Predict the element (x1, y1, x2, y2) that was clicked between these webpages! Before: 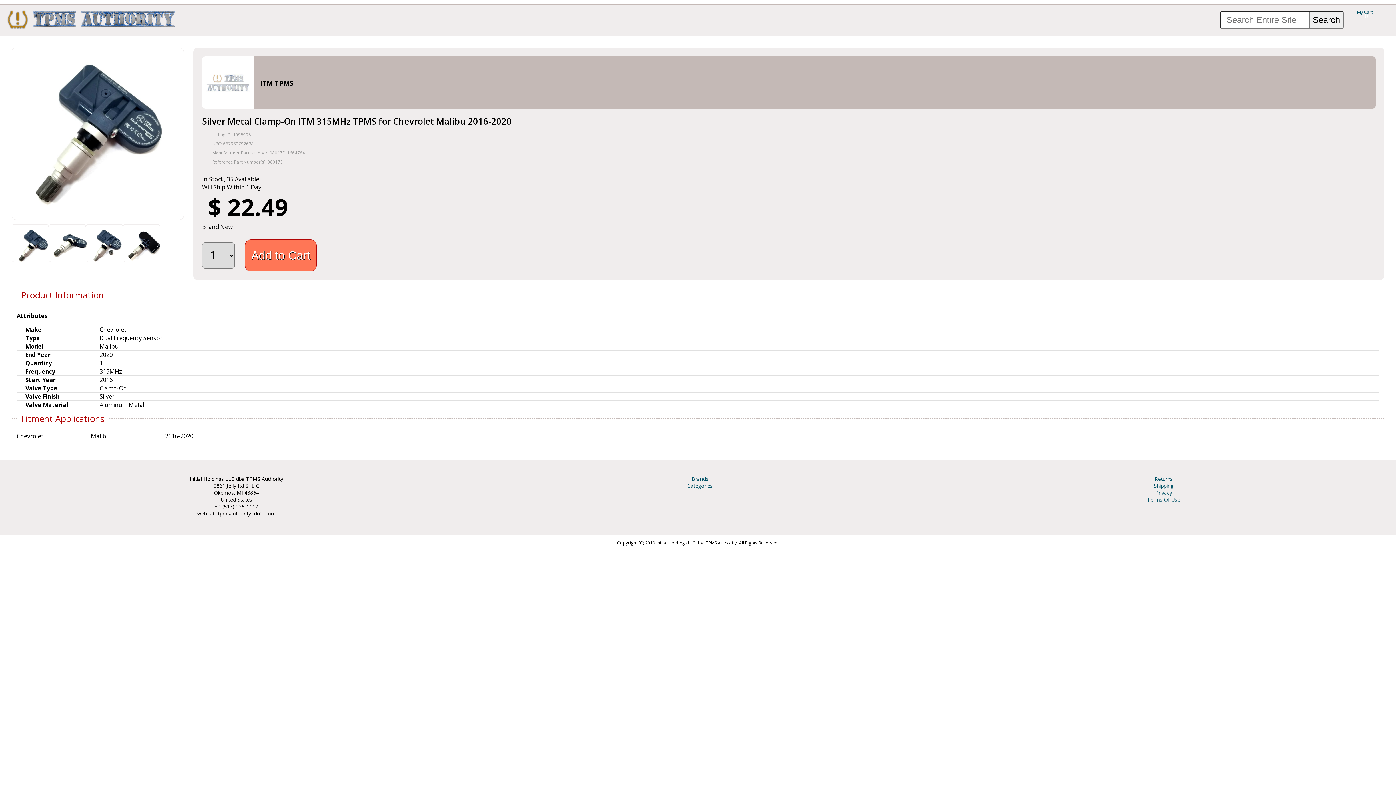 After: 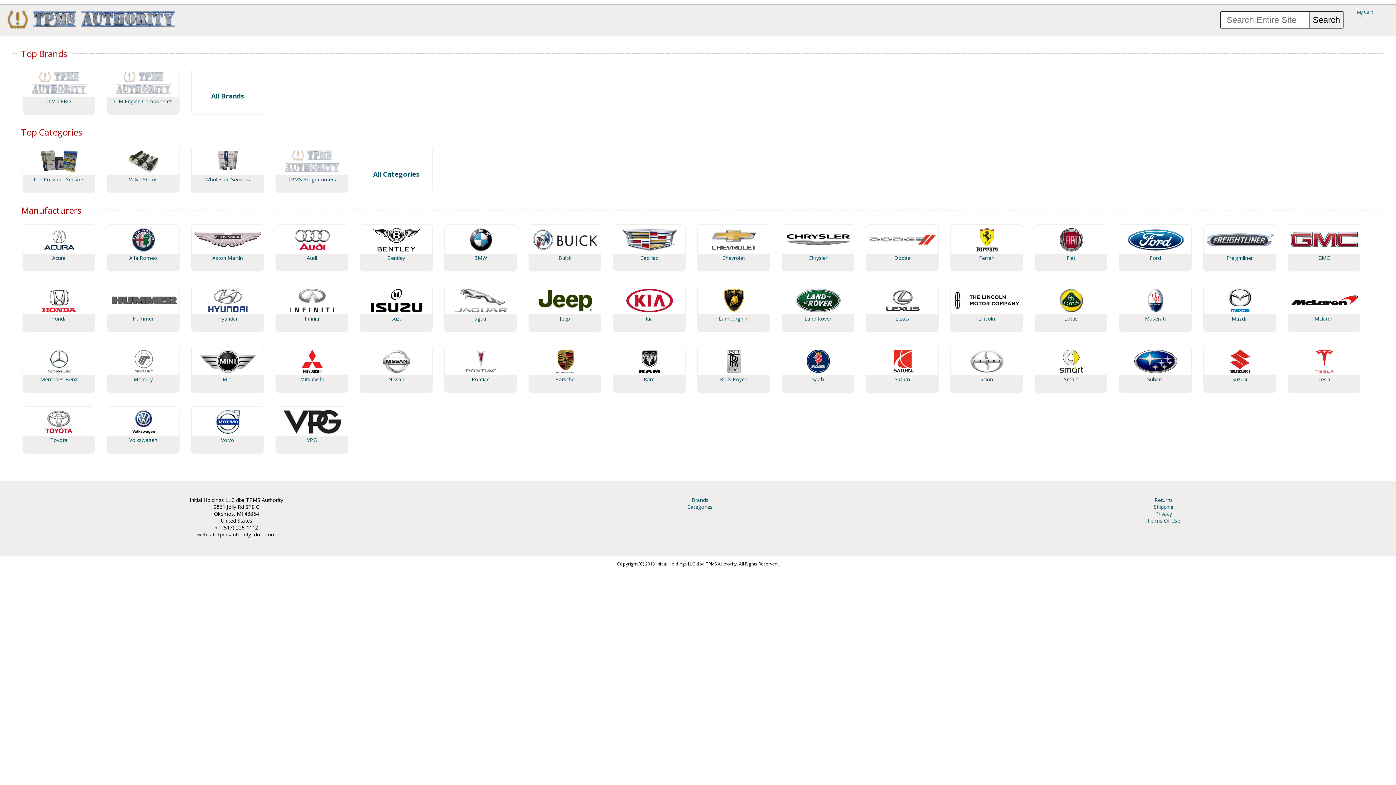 Action: bbox: (4, 4, 178, 33) label: TPMS Authority